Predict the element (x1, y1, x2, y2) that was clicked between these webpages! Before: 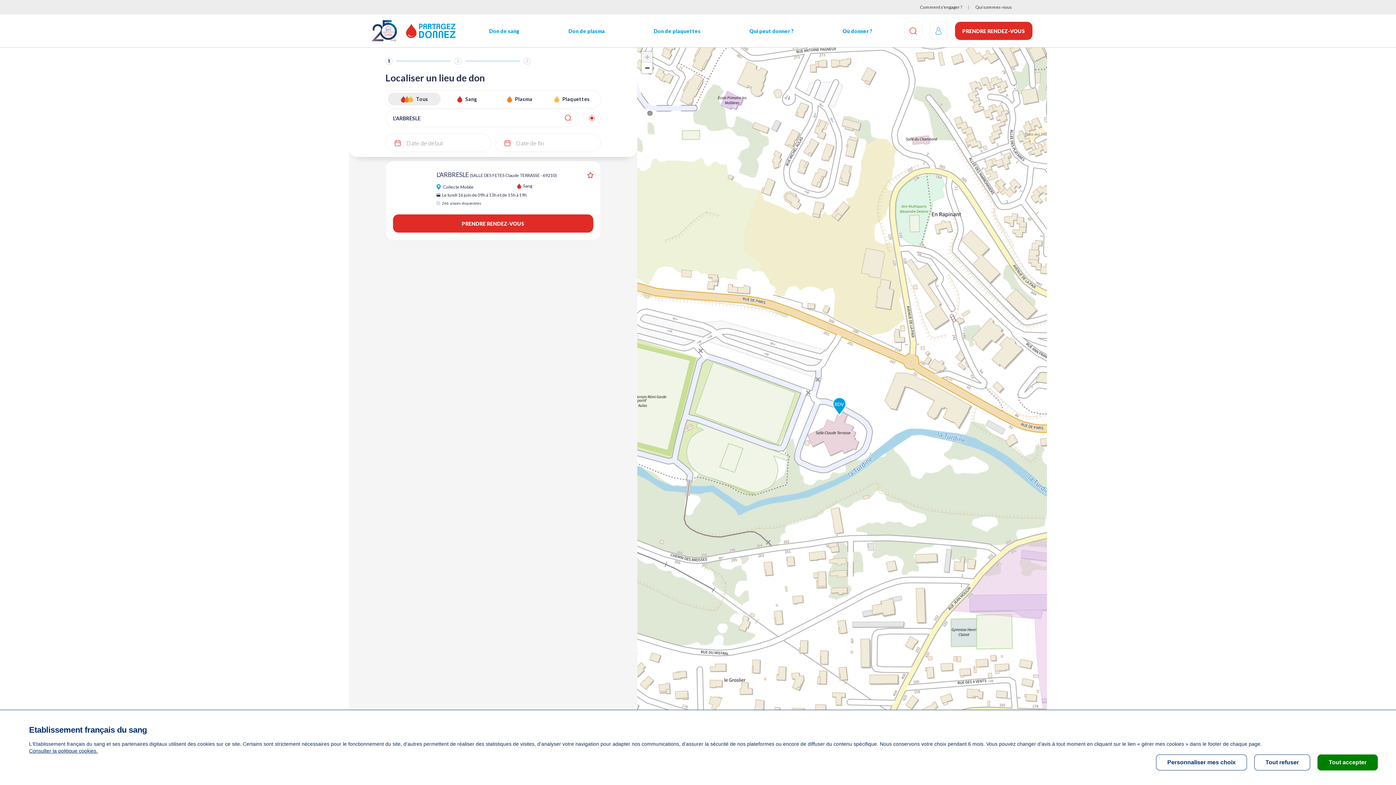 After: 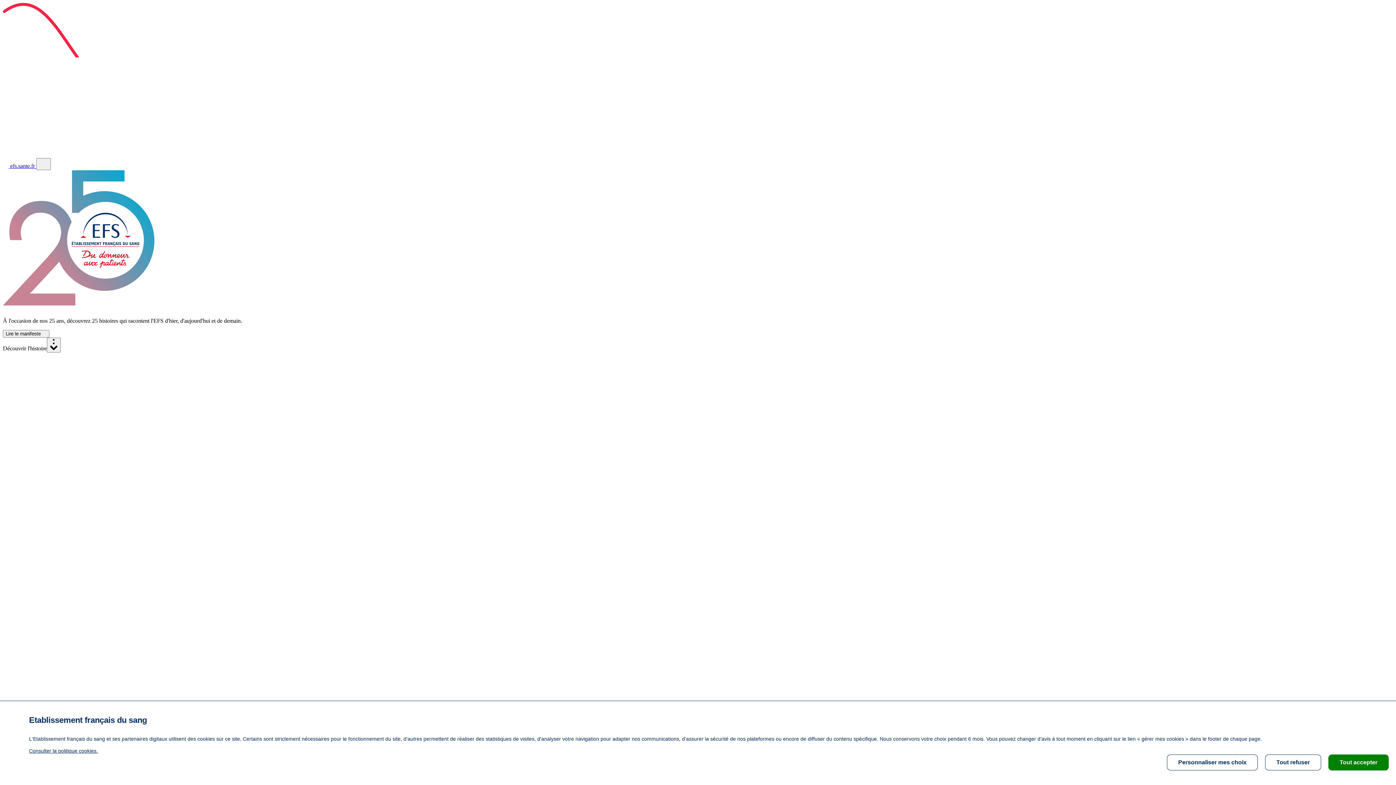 Action: bbox: (371, 20, 397, 41)